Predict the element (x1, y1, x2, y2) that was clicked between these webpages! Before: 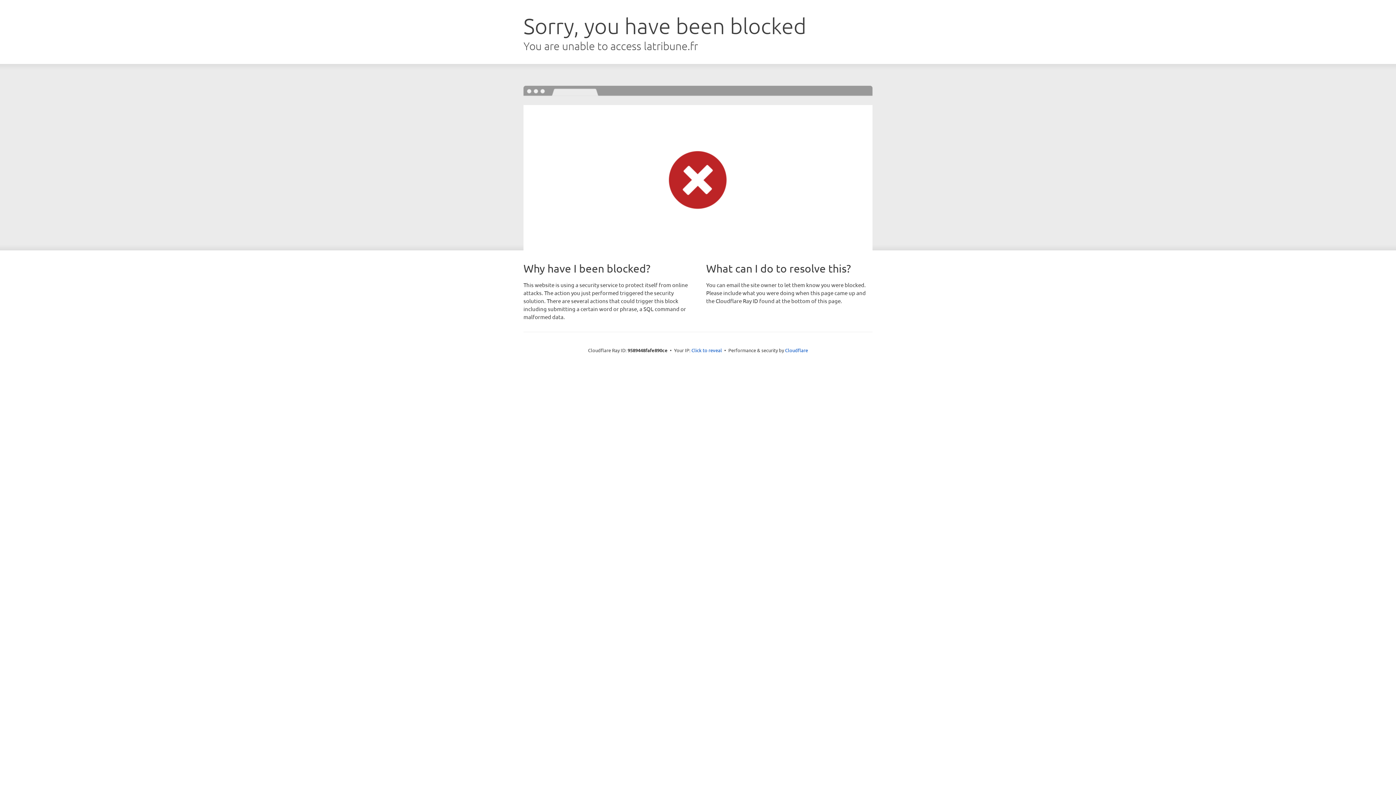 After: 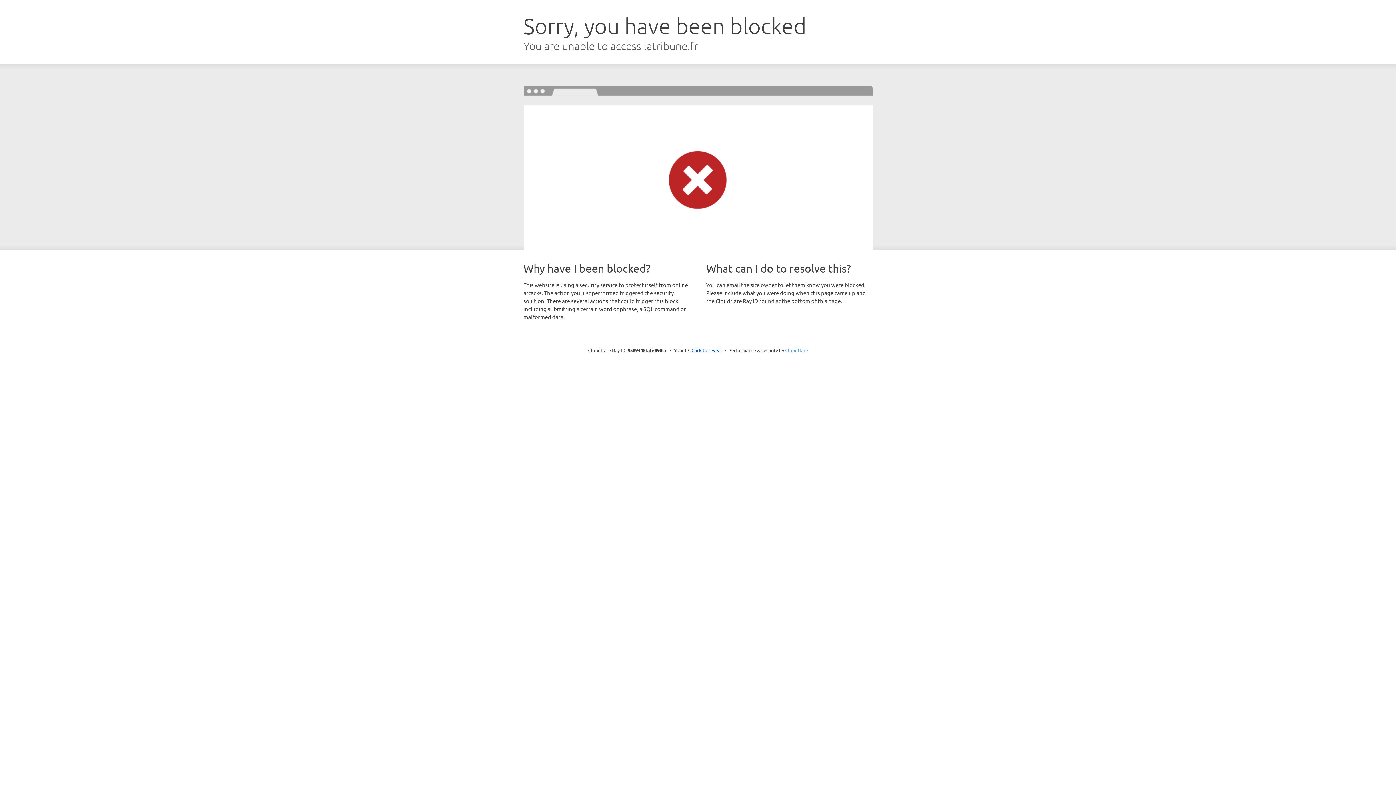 Action: label: Cloudflare bbox: (785, 347, 808, 353)